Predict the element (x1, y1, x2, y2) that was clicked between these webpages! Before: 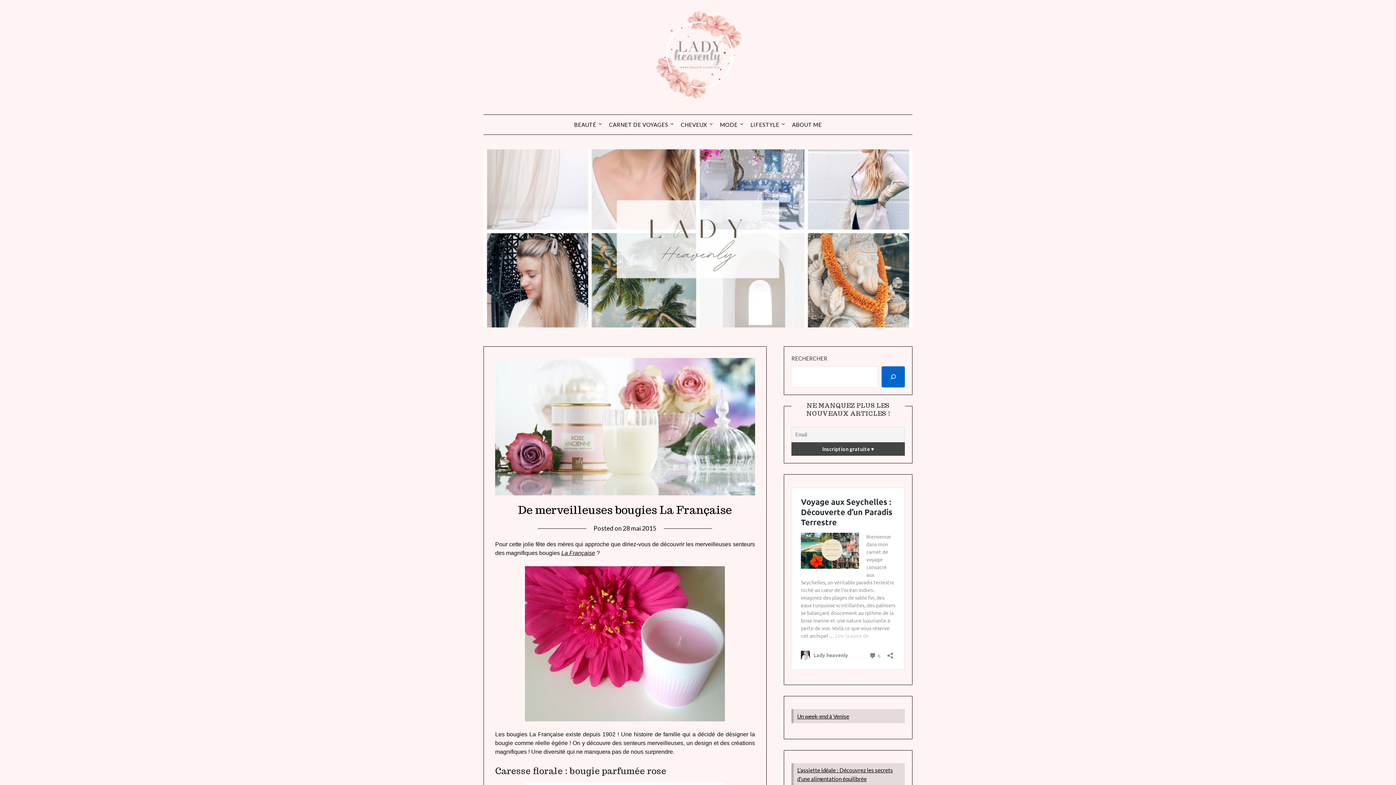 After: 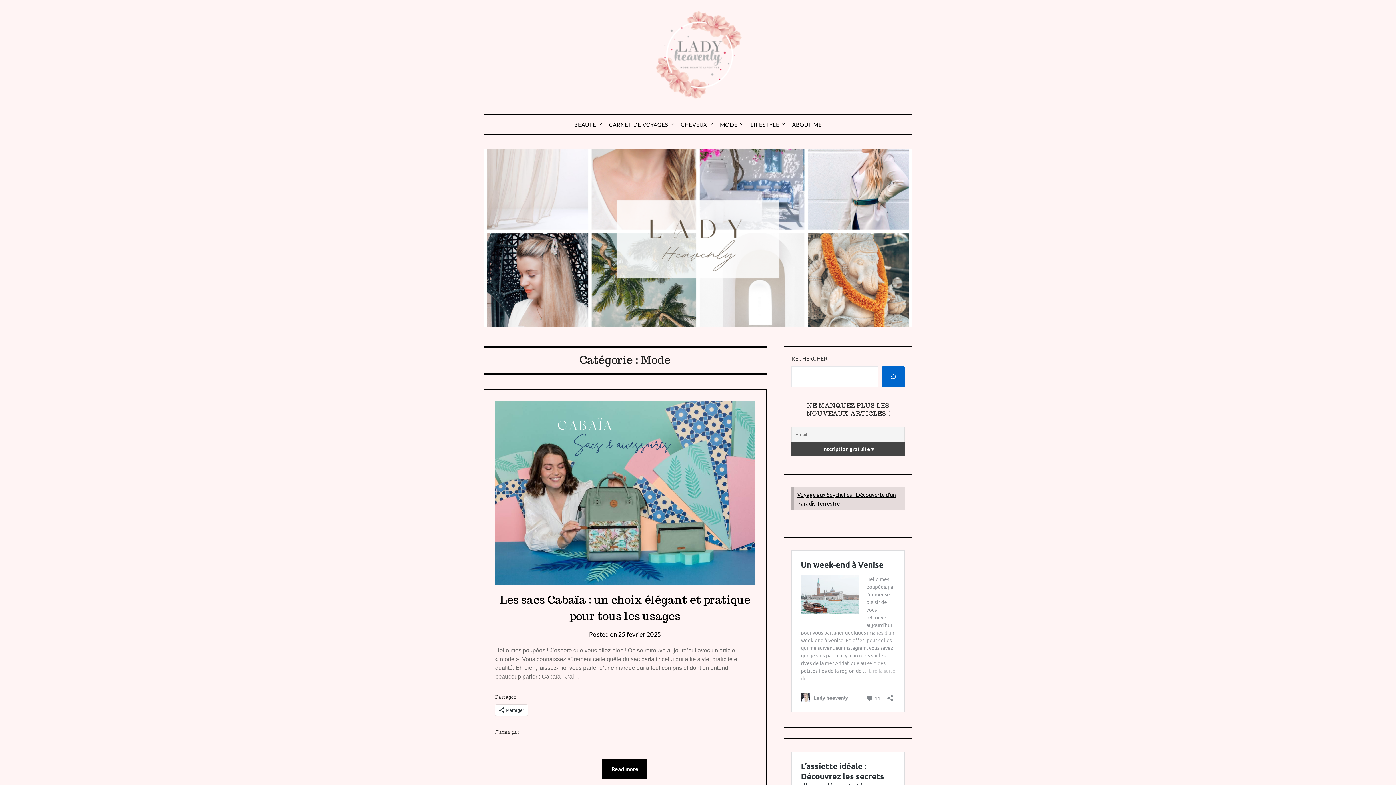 Action: bbox: (714, 114, 743, 134) label: MODE